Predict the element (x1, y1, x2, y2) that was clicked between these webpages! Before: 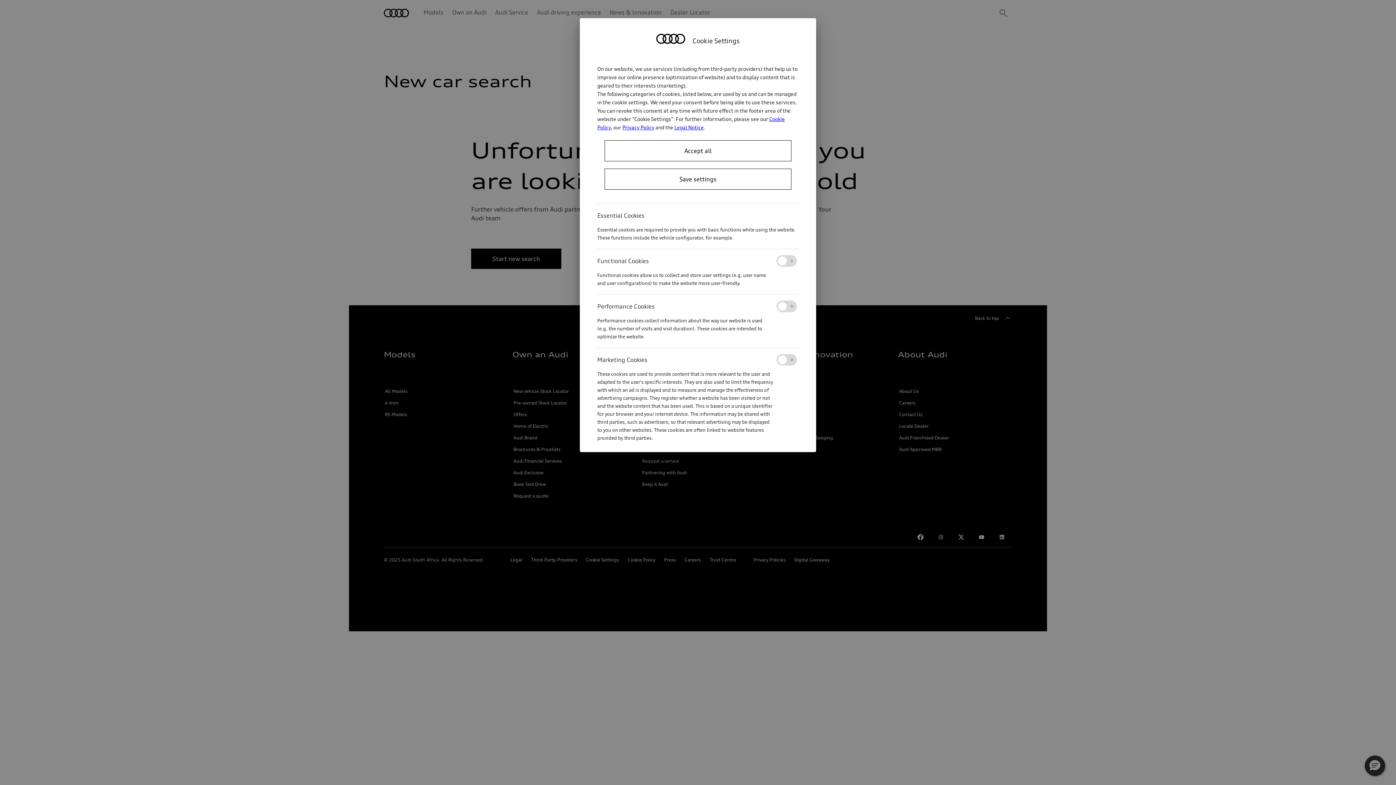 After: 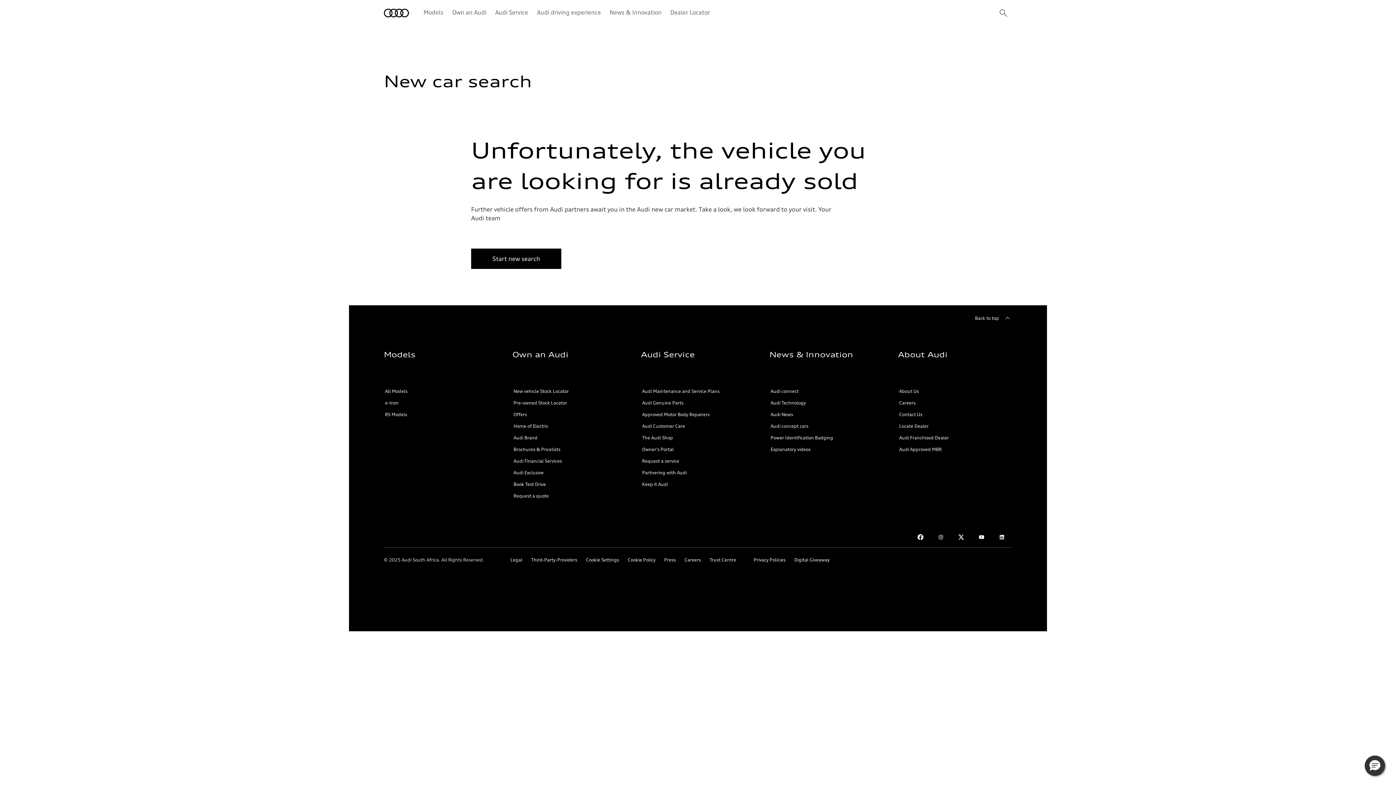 Action: label: Save settings bbox: (604, 168, 791, 189)